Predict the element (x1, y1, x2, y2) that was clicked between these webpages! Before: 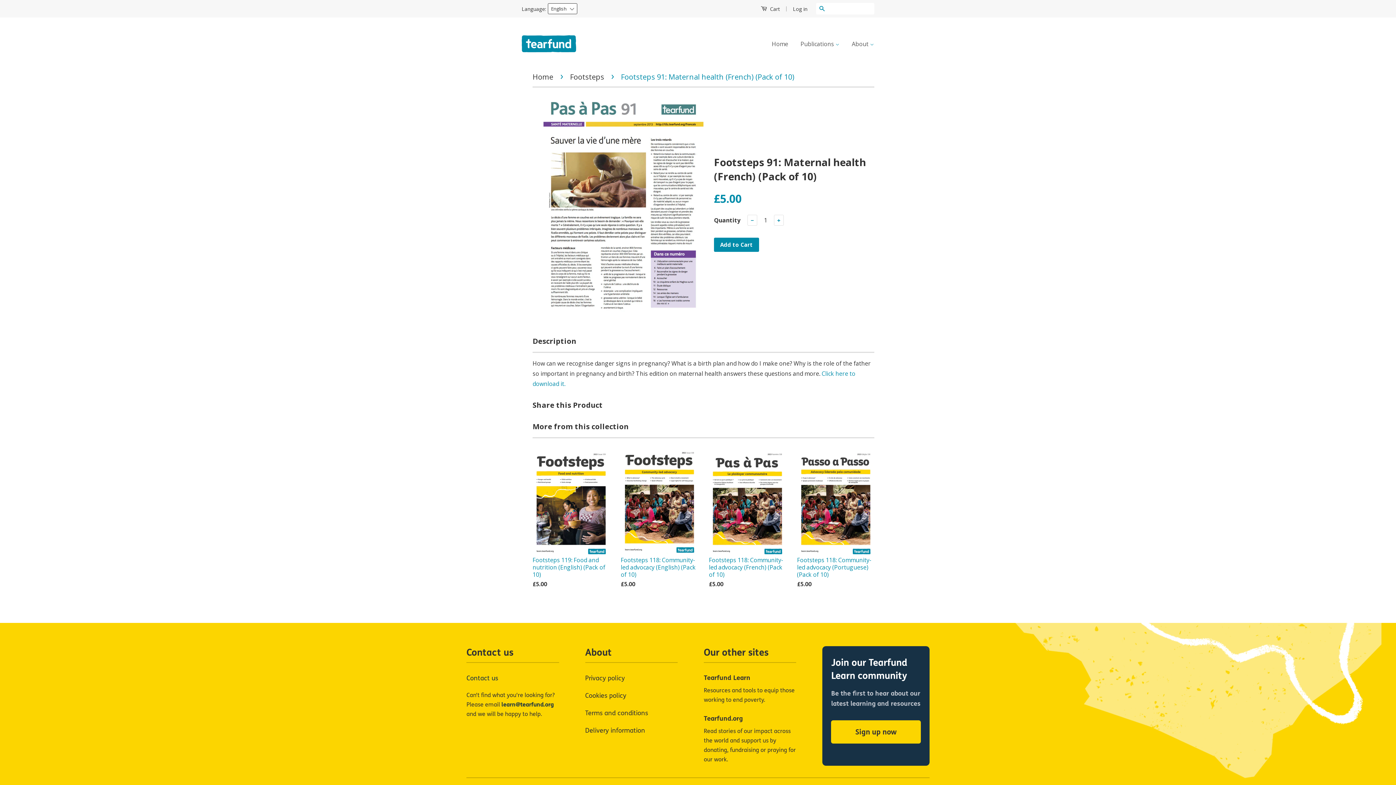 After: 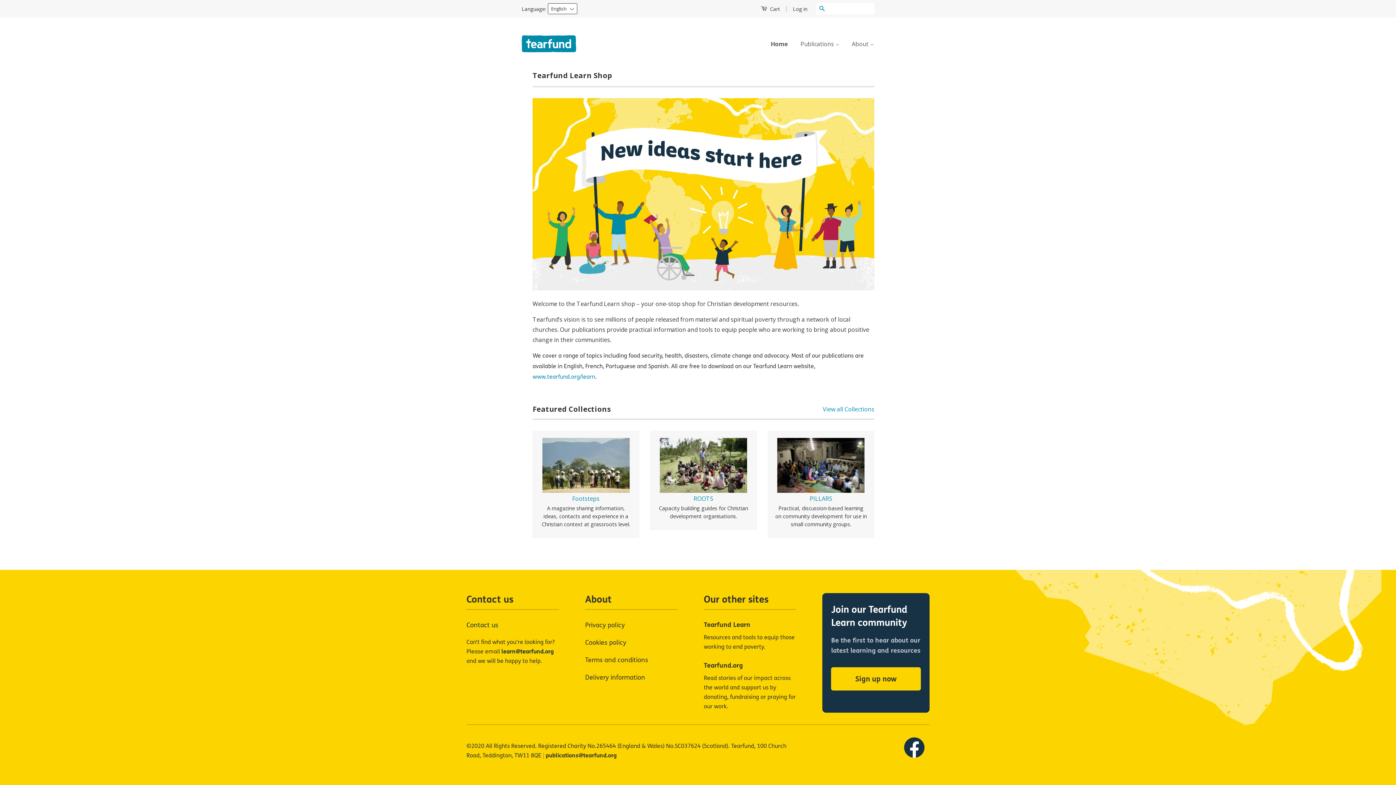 Action: bbox: (521, 35, 576, 52)